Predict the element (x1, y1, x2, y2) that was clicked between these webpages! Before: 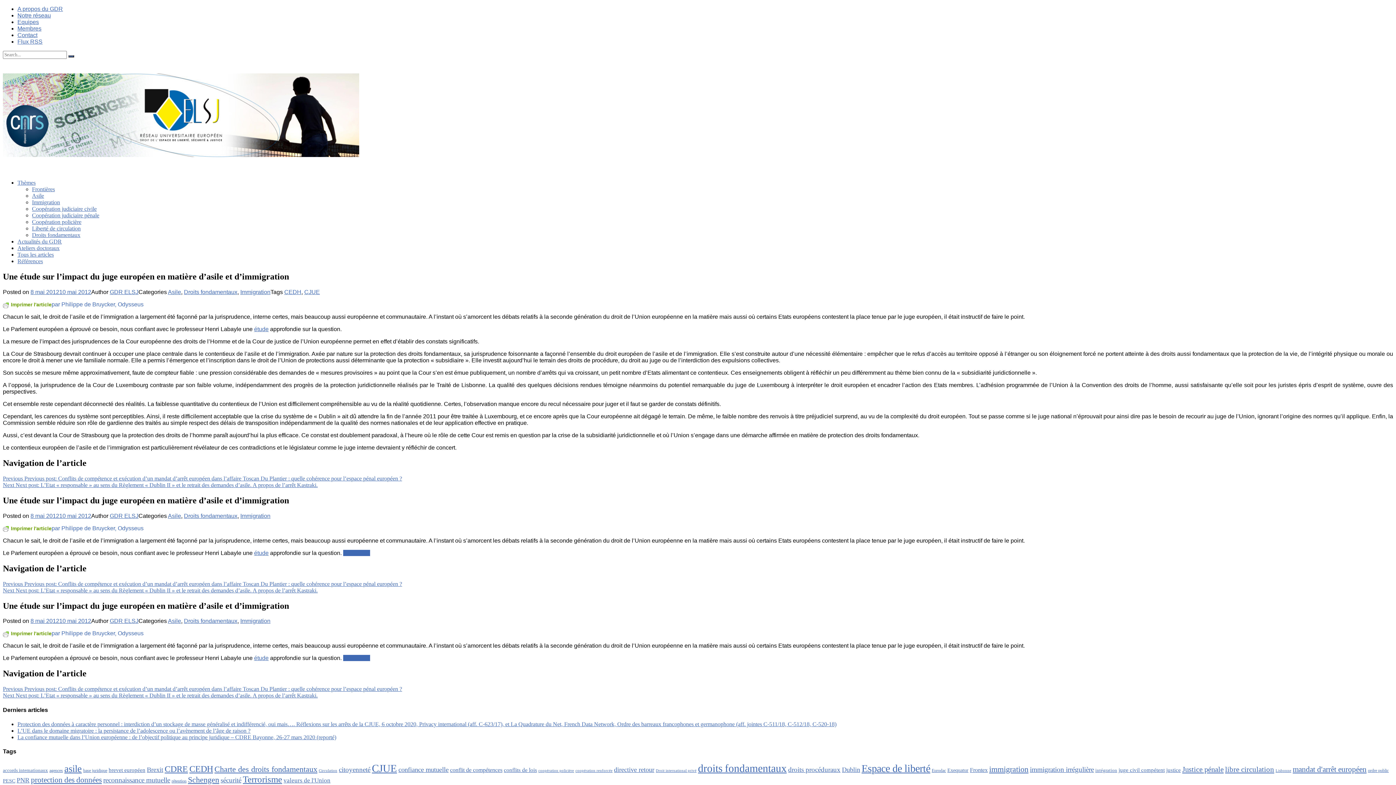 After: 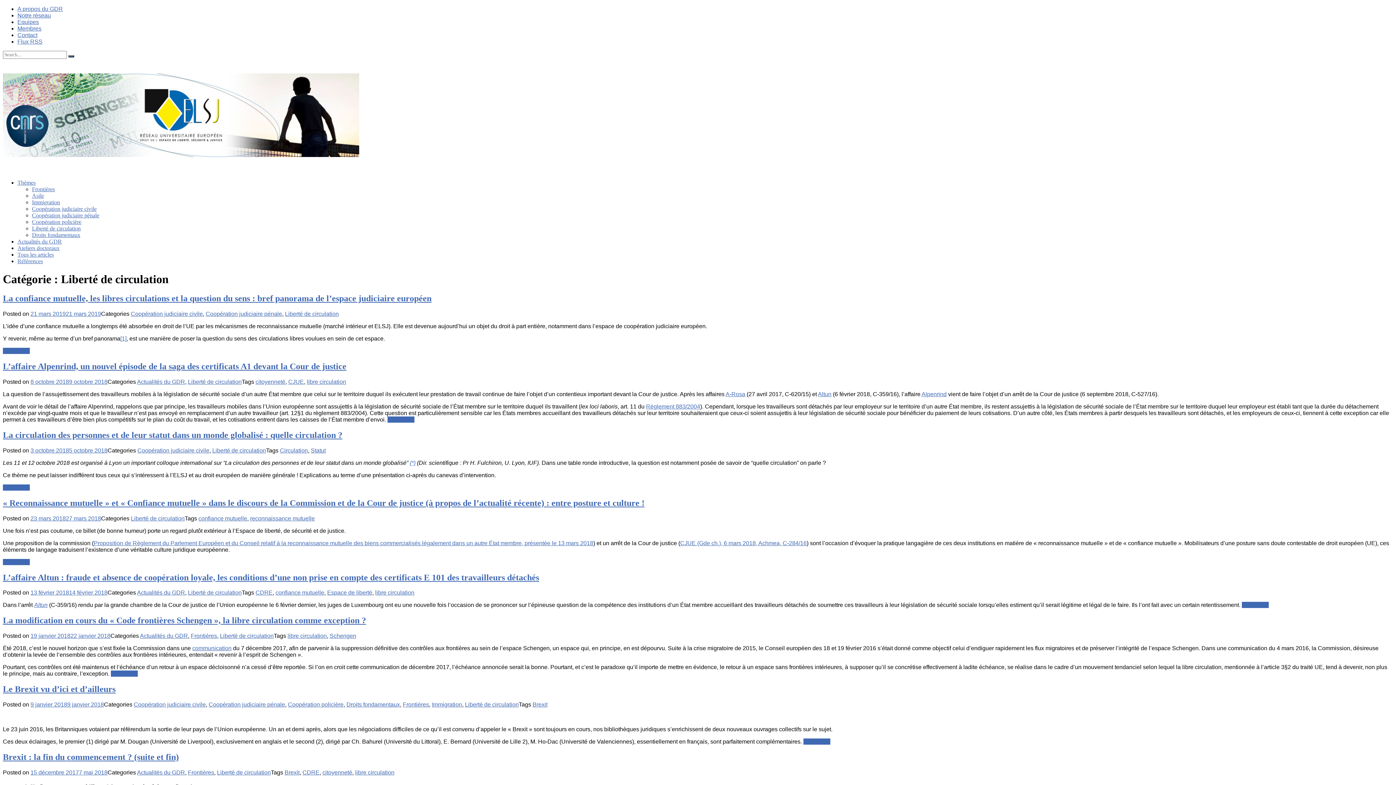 Action: bbox: (32, 225, 80, 231) label: Liberté de circulation